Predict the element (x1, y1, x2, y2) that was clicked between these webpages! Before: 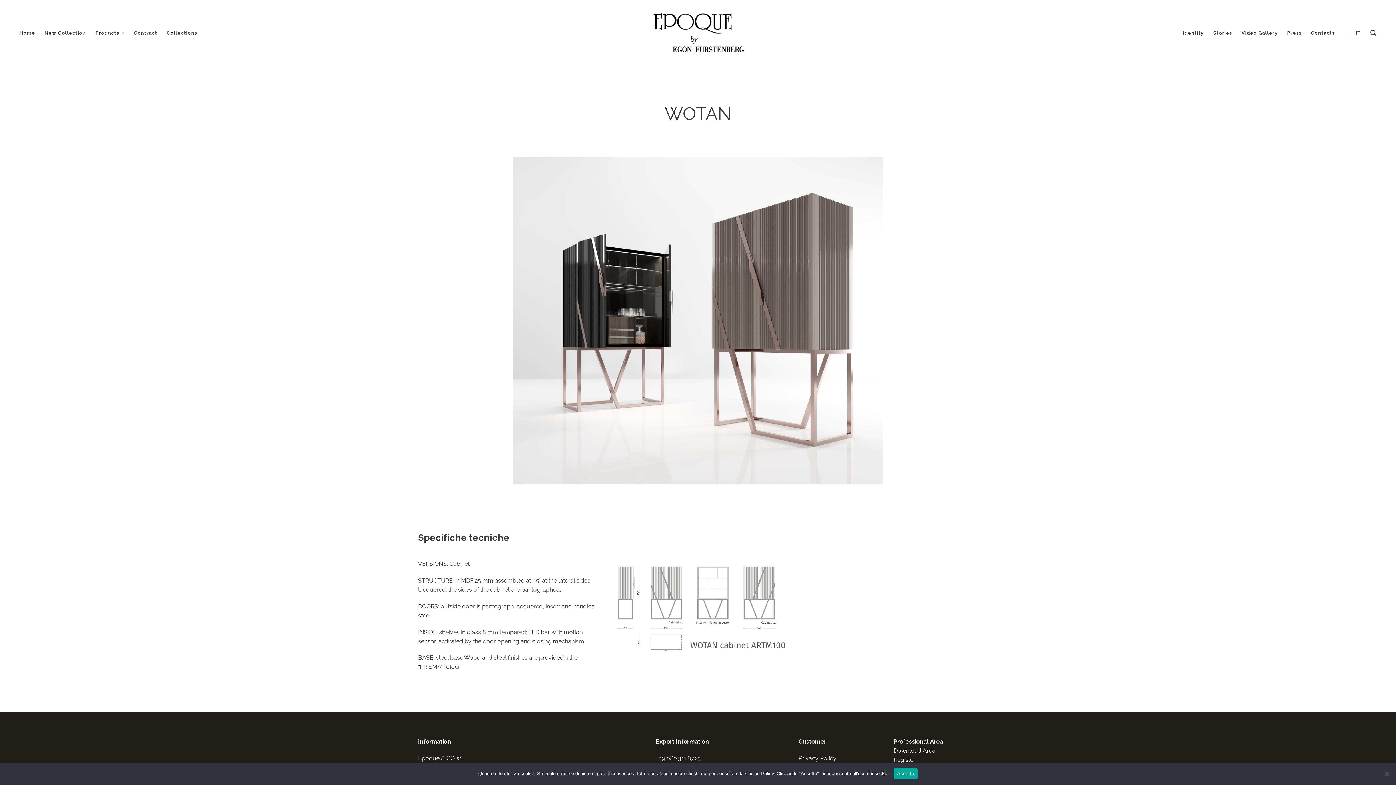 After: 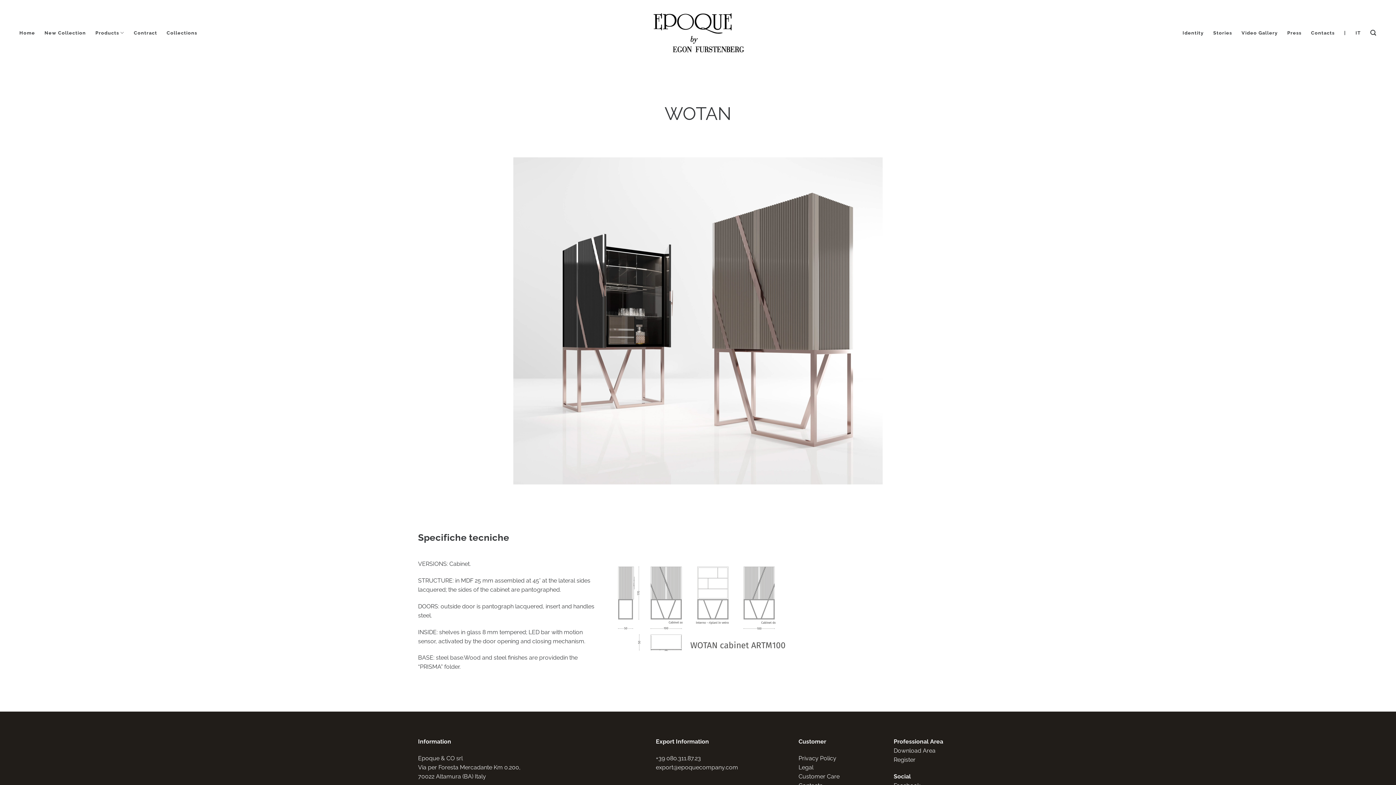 Action: bbox: (893, 768, 917, 779) label: Accetta